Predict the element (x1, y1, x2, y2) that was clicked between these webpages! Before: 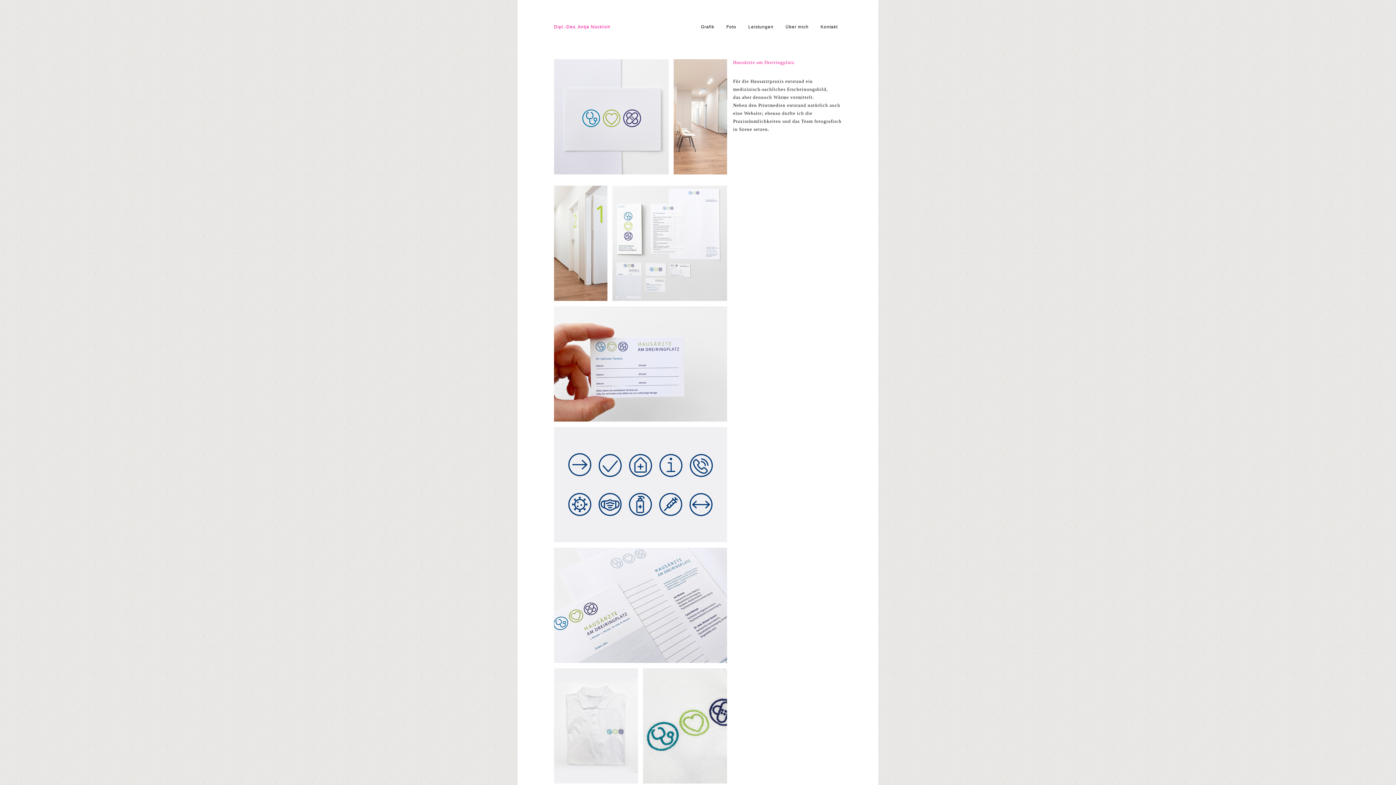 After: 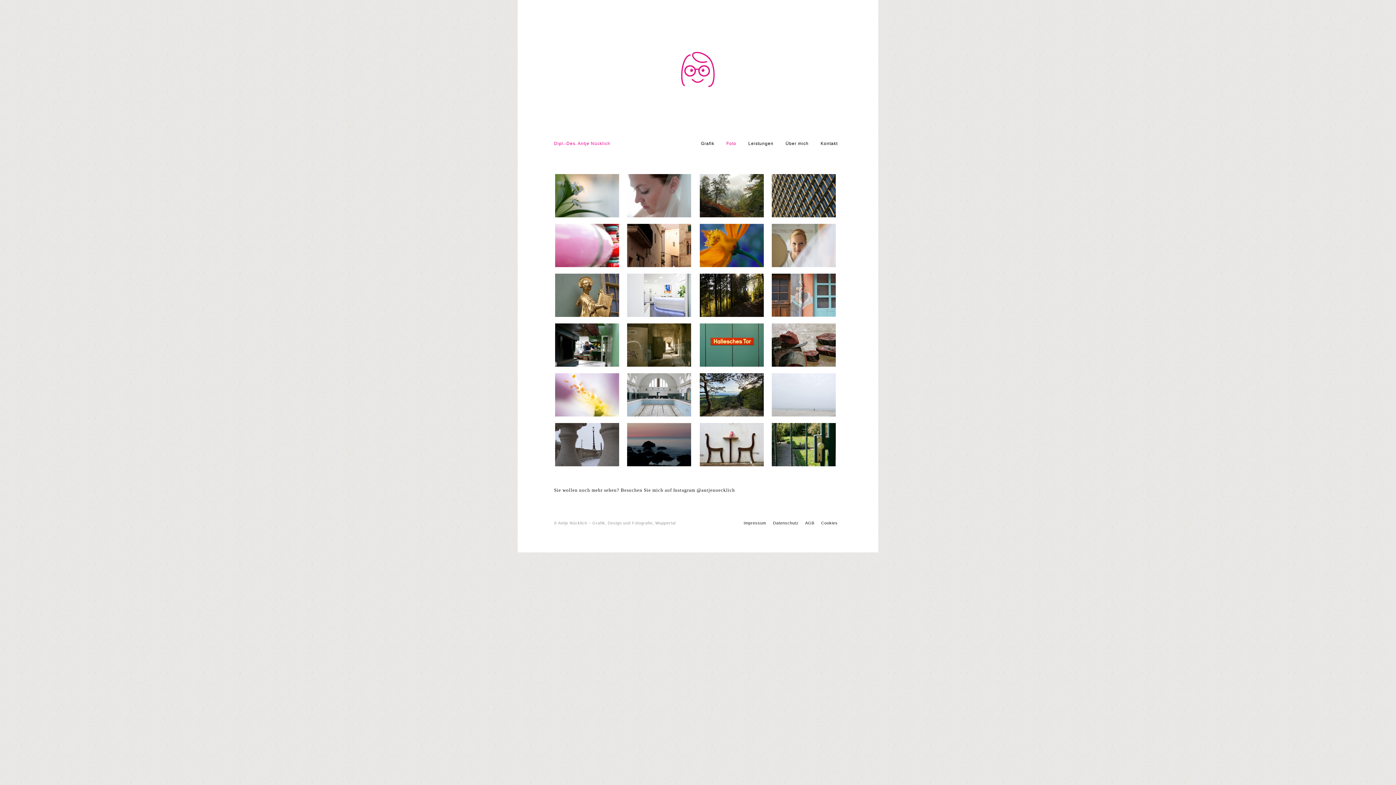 Action: label: Foto bbox: (725, 22, 736, 29)